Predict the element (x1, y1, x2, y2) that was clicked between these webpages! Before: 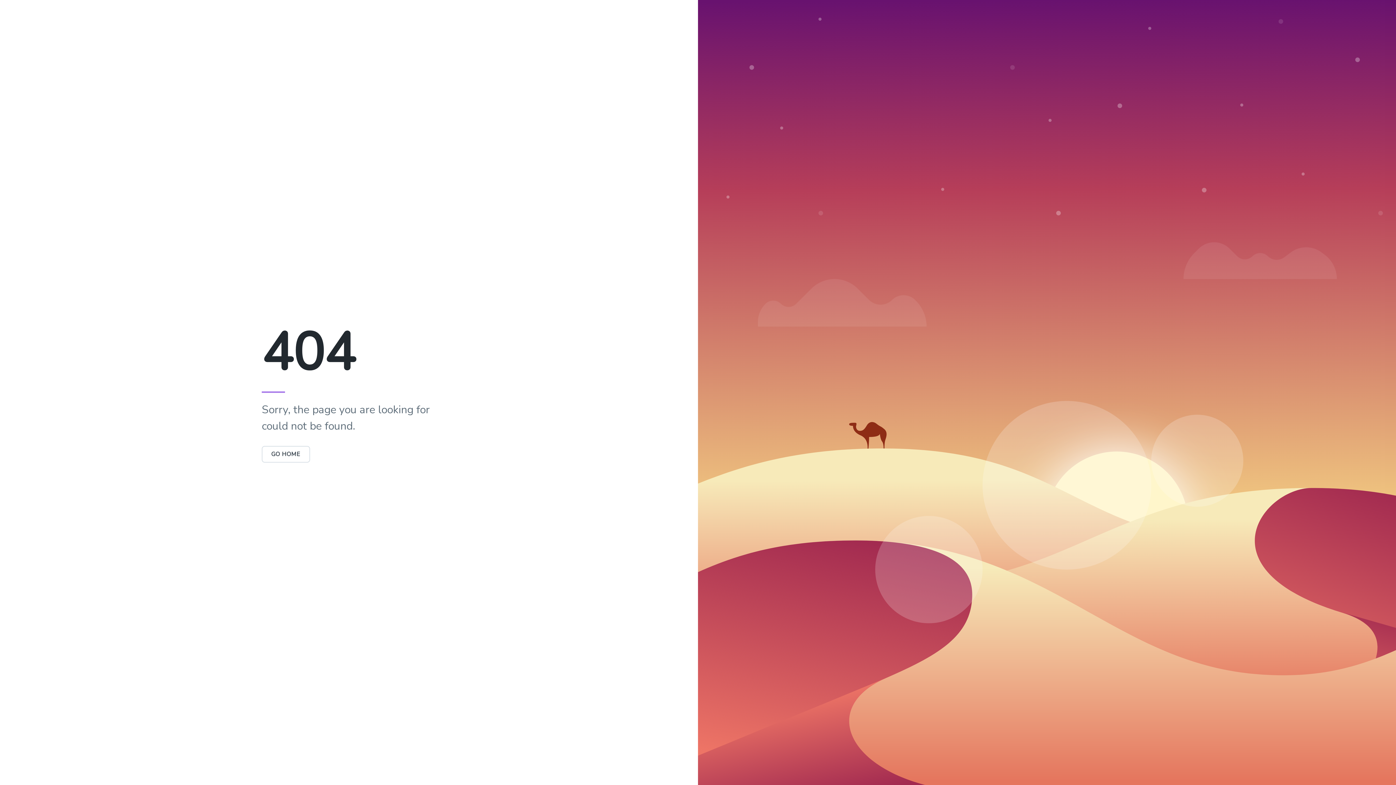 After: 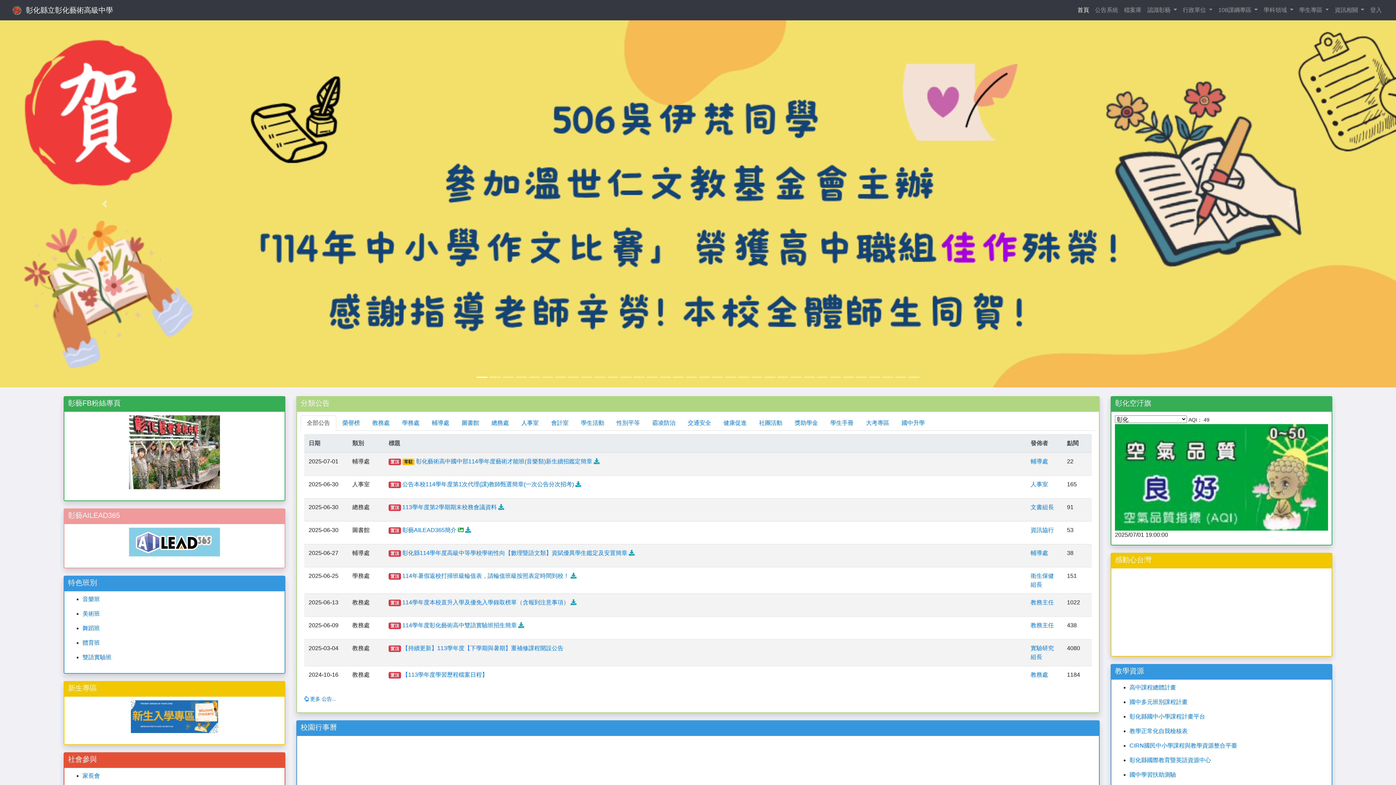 Action: label: GO HOME bbox: (261, 446, 310, 462)